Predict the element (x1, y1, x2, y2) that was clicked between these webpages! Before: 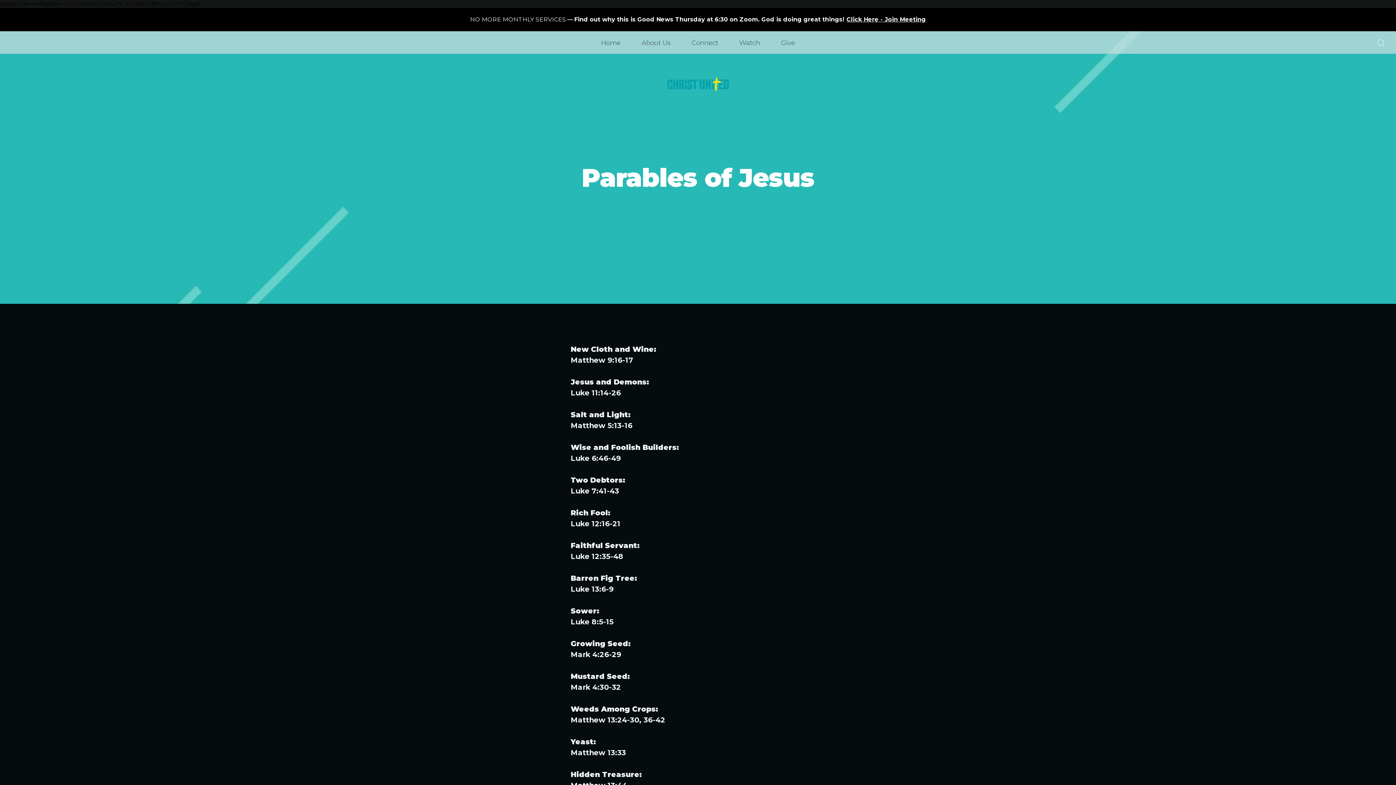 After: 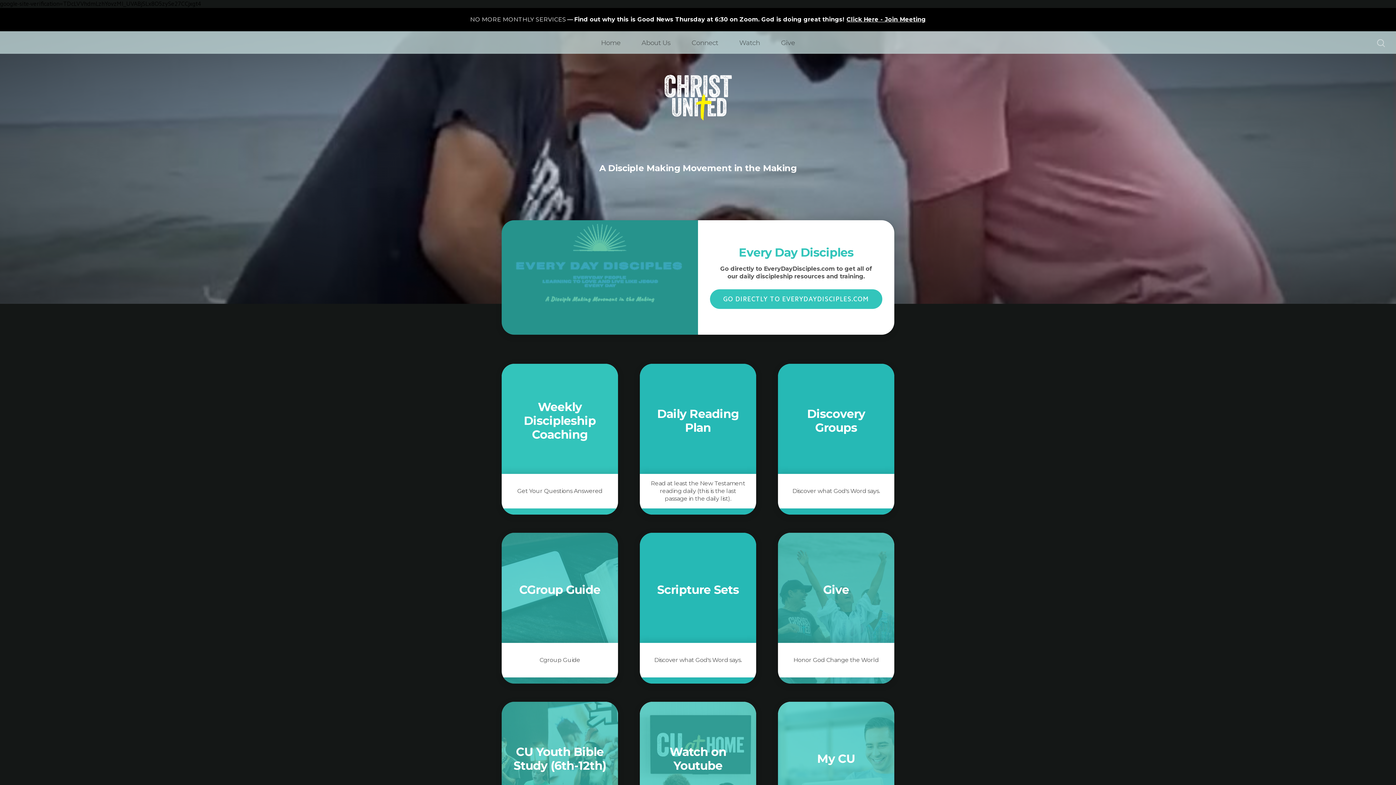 Action: label: Home bbox: (591, 34, 630, 50)